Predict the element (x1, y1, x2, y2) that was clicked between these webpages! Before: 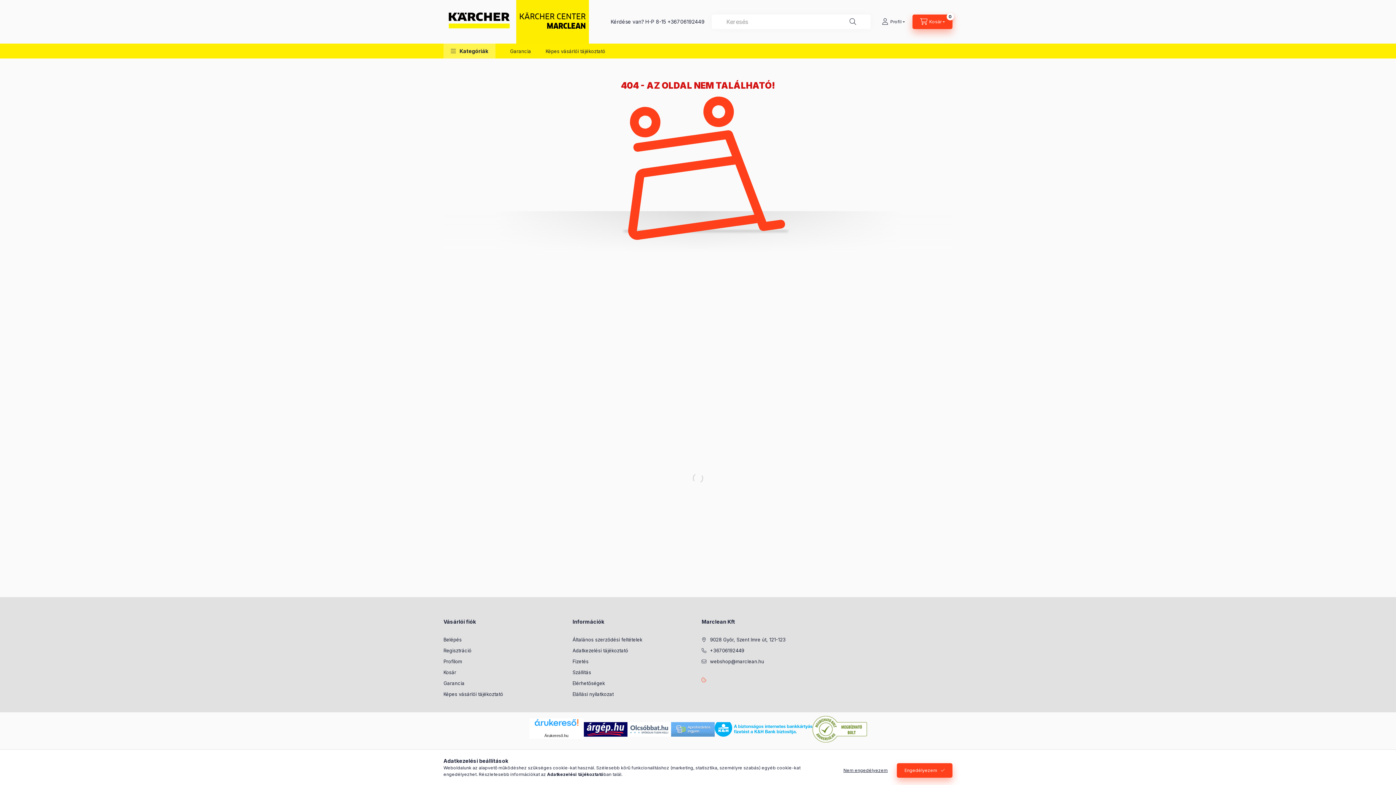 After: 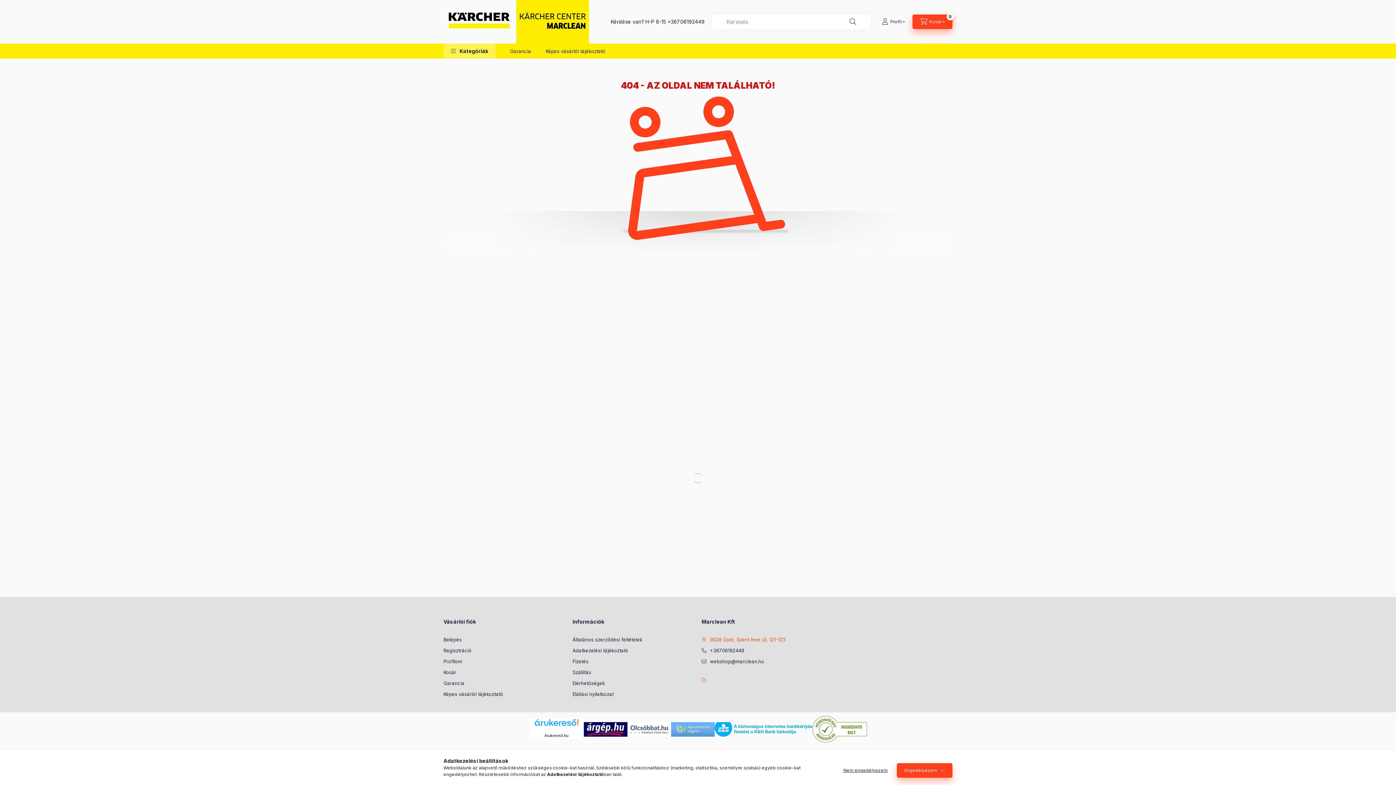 Action: bbox: (701, 636, 785, 643) label: 9028 Győr, Szent Imre út, 121-123